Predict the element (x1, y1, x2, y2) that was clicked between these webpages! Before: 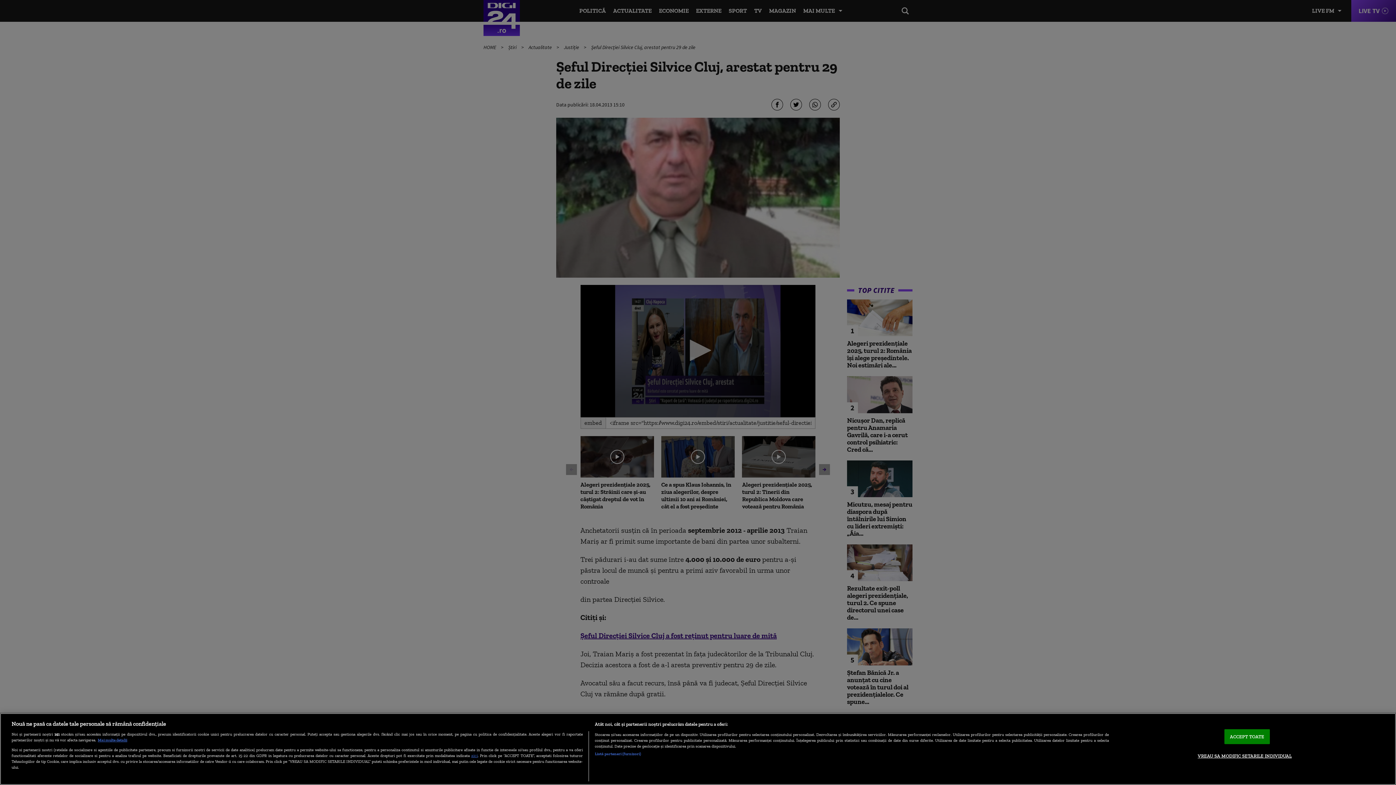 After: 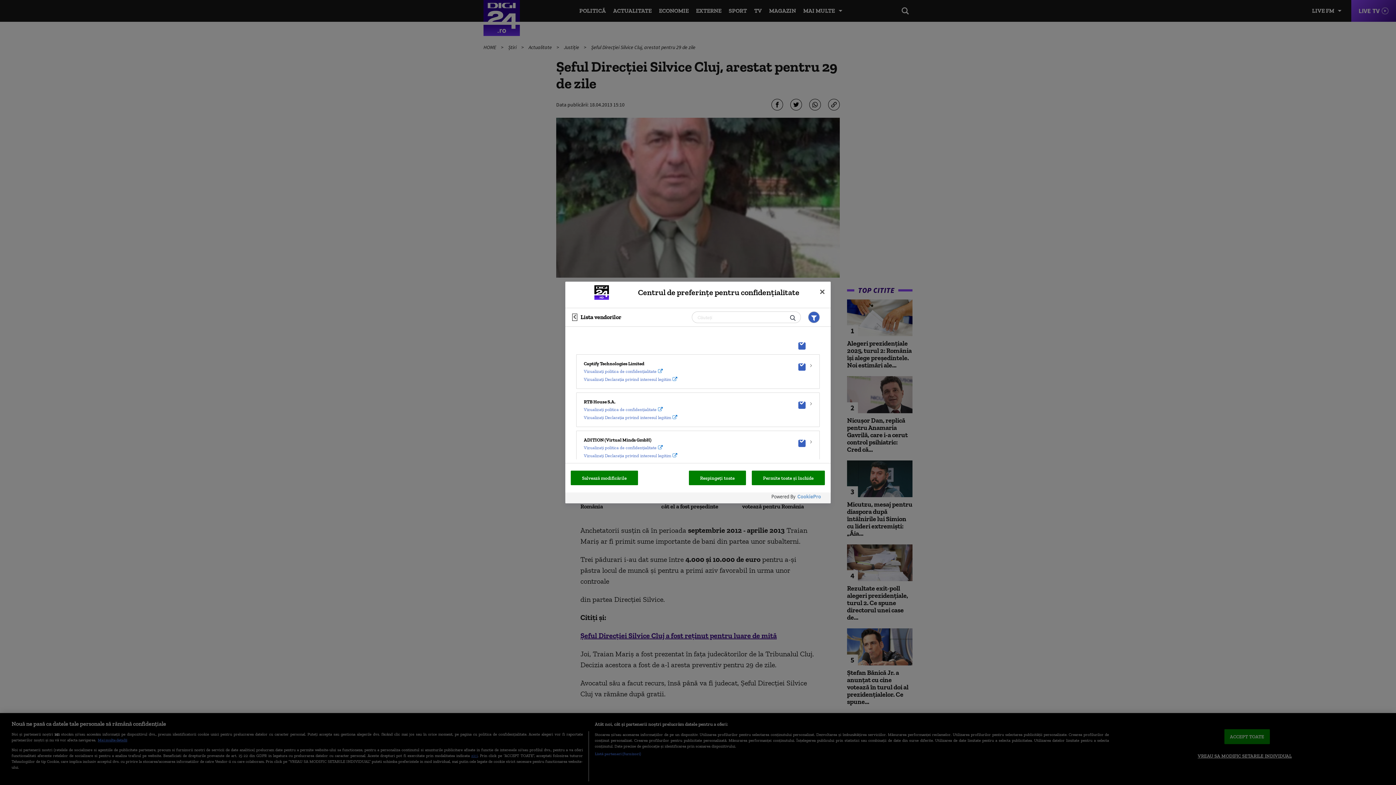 Action: bbox: (594, 751, 641, 756) label: Listă parteneri (furnizori)